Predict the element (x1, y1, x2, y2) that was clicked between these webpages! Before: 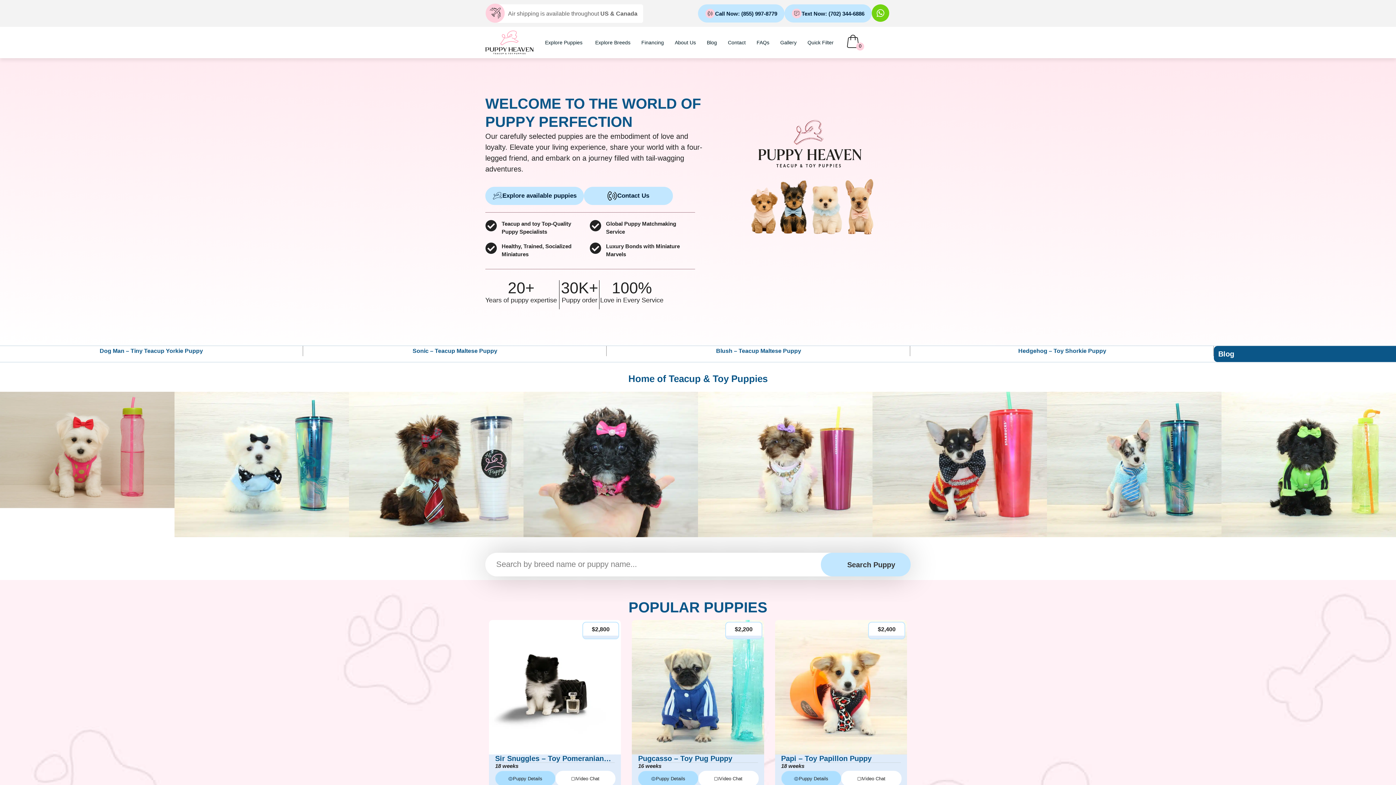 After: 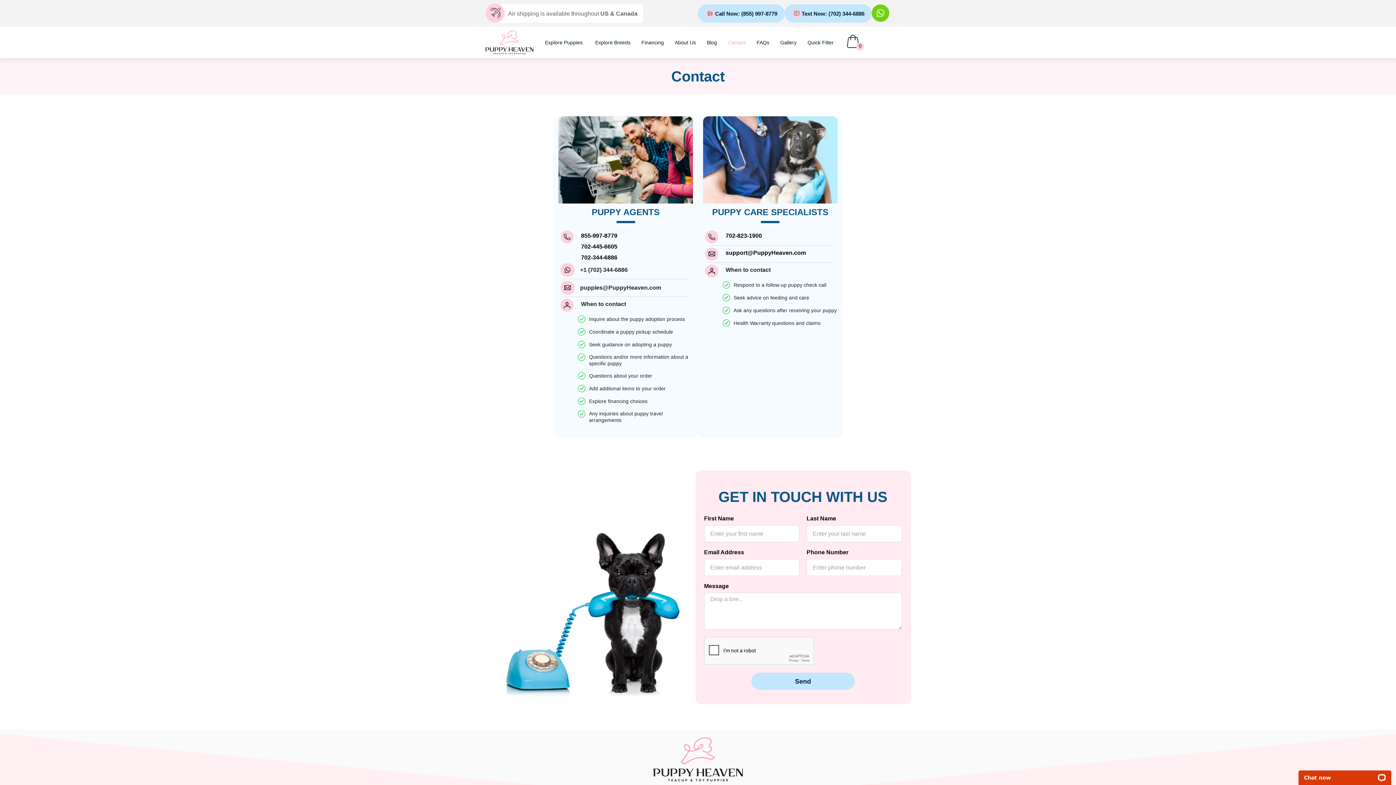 Action: label: Contact Us bbox: (584, 187, 673, 205)